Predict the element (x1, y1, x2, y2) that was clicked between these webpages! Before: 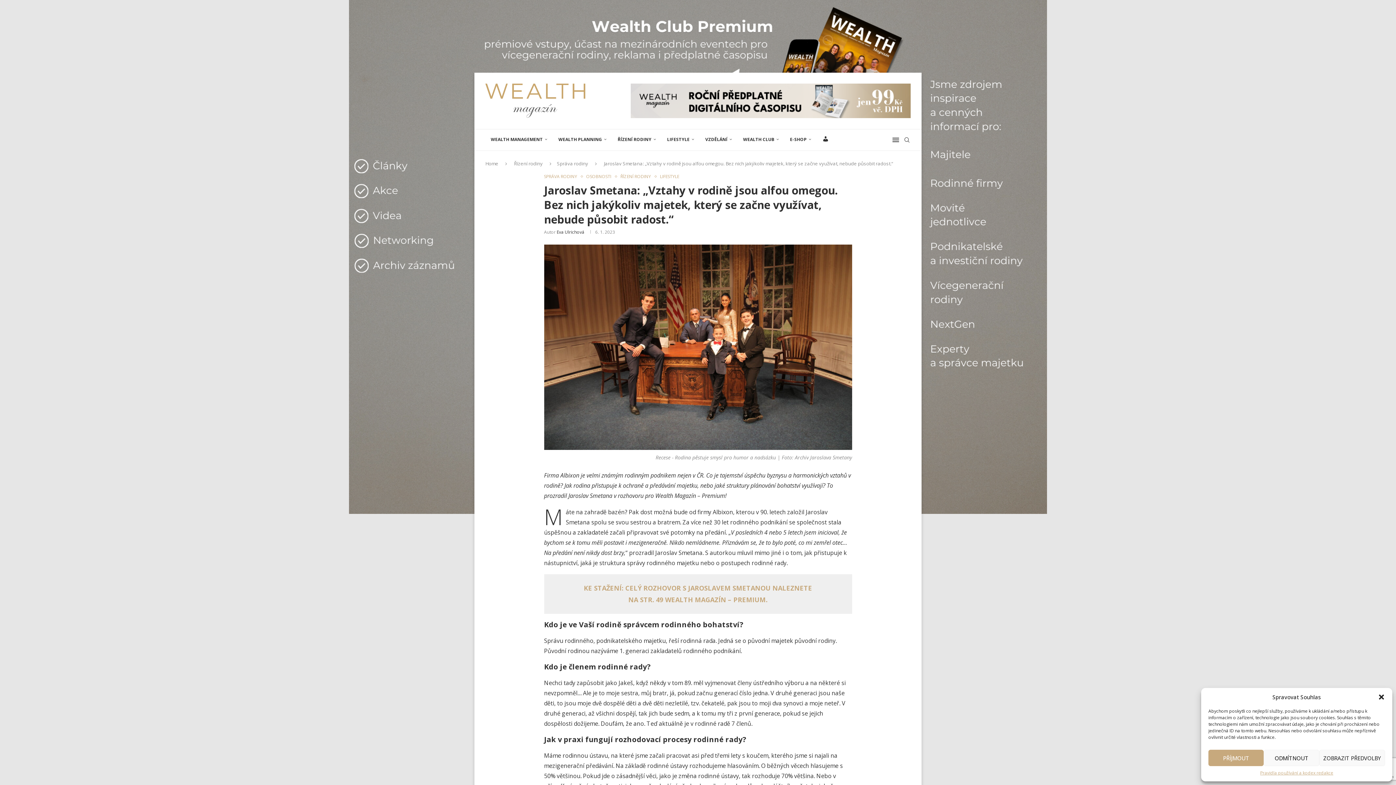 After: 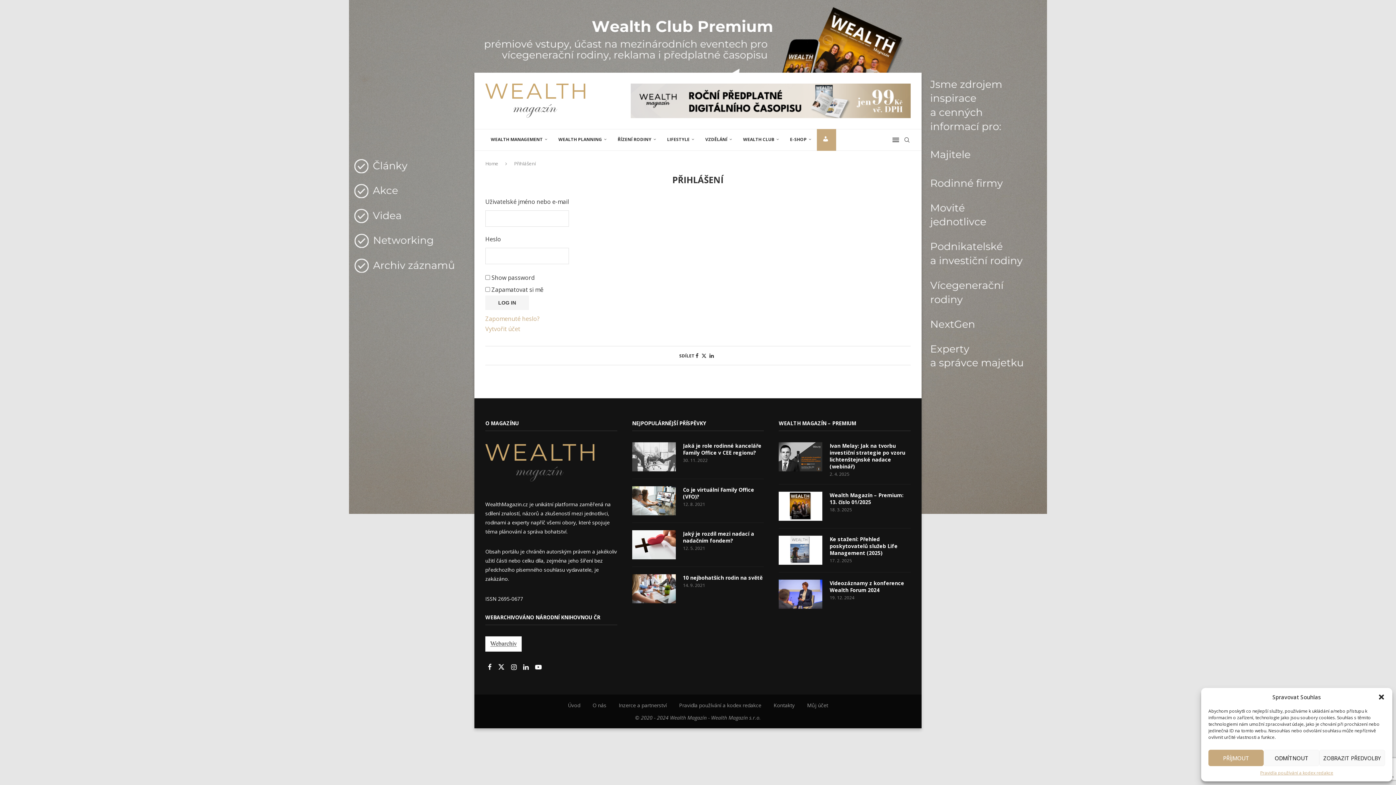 Action: label: PŘIHLÁŠENÍ bbox: (817, 129, 836, 150)